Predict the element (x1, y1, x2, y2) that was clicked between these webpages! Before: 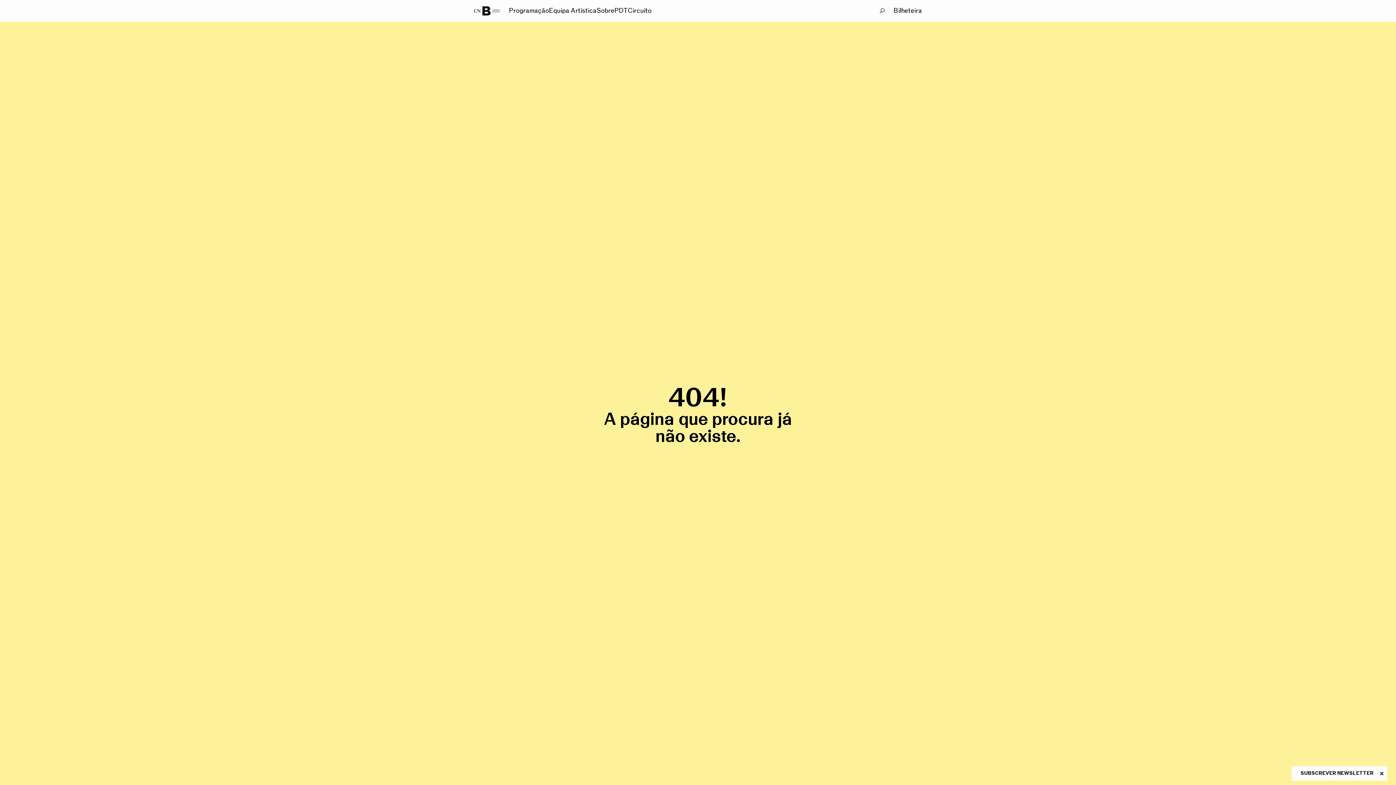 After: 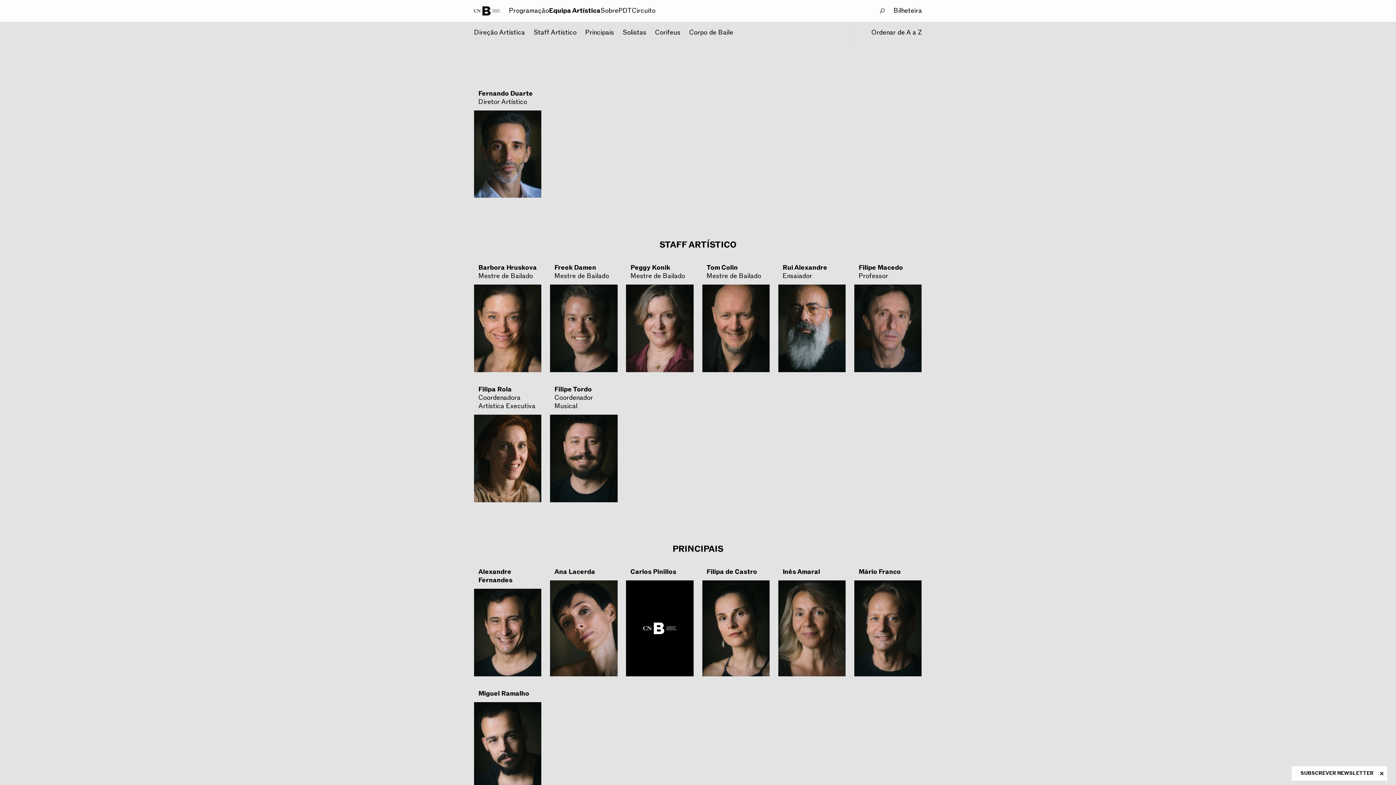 Action: label: Equipa Artística
 bbox: (549, 6, 596, 15)